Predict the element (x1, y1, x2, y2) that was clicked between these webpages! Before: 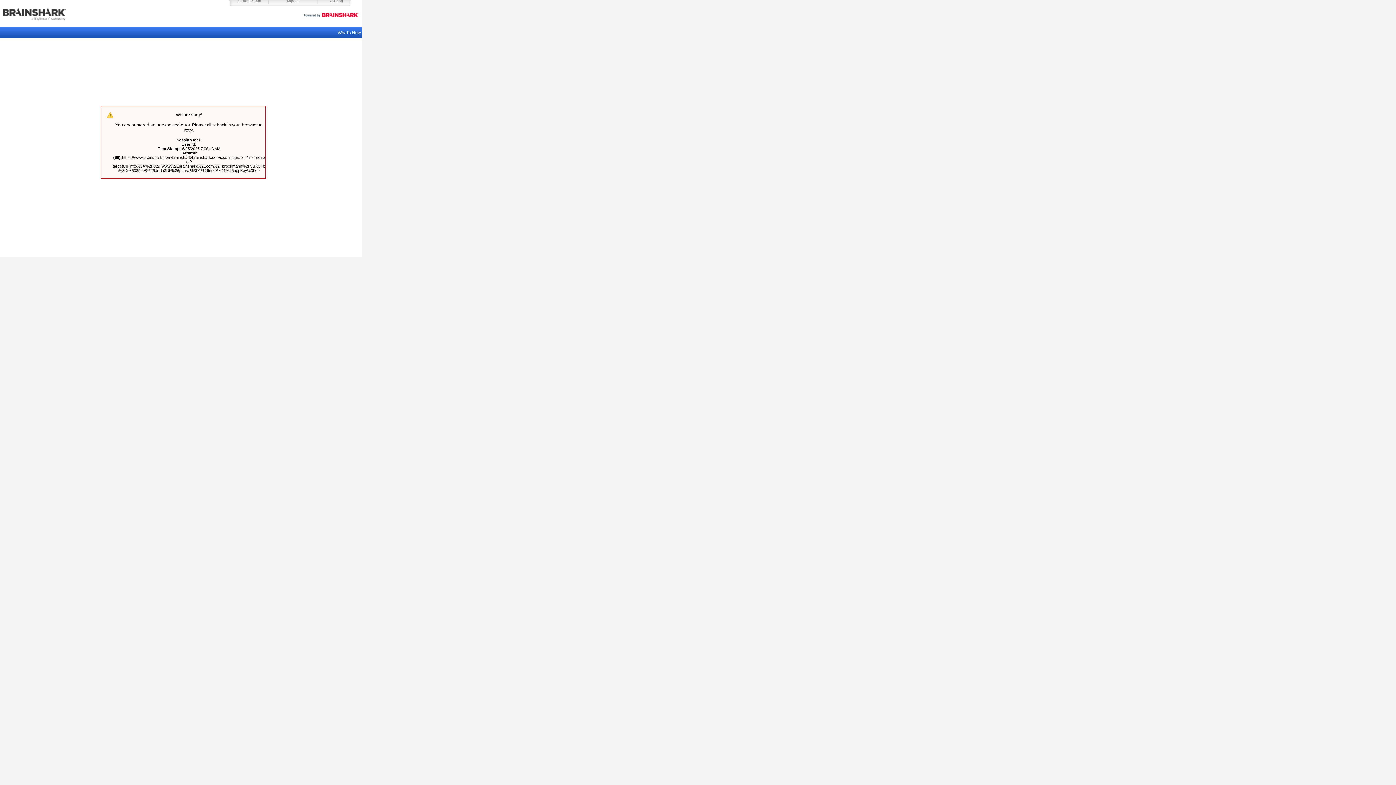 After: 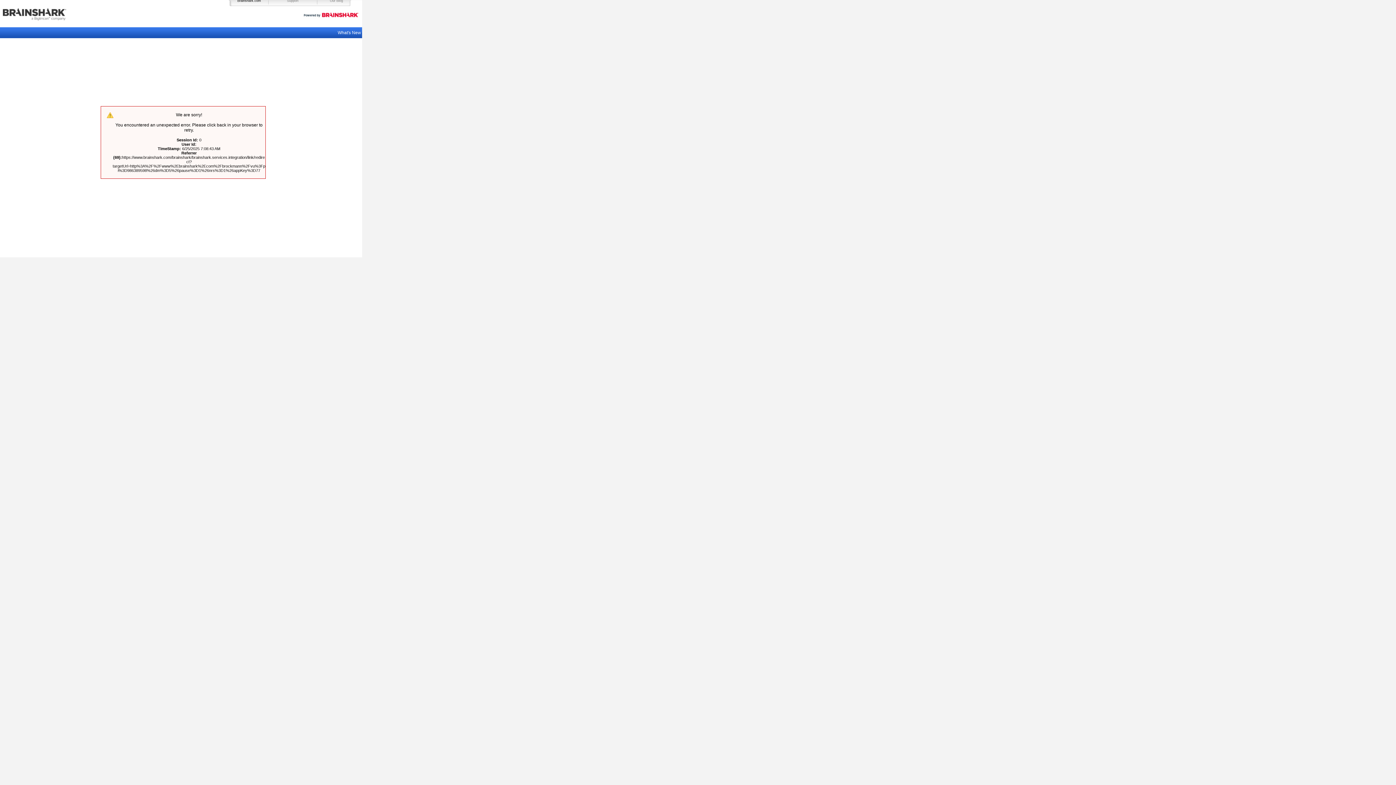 Action: bbox: (237, -1, 261, 2) label: Brainshark.com